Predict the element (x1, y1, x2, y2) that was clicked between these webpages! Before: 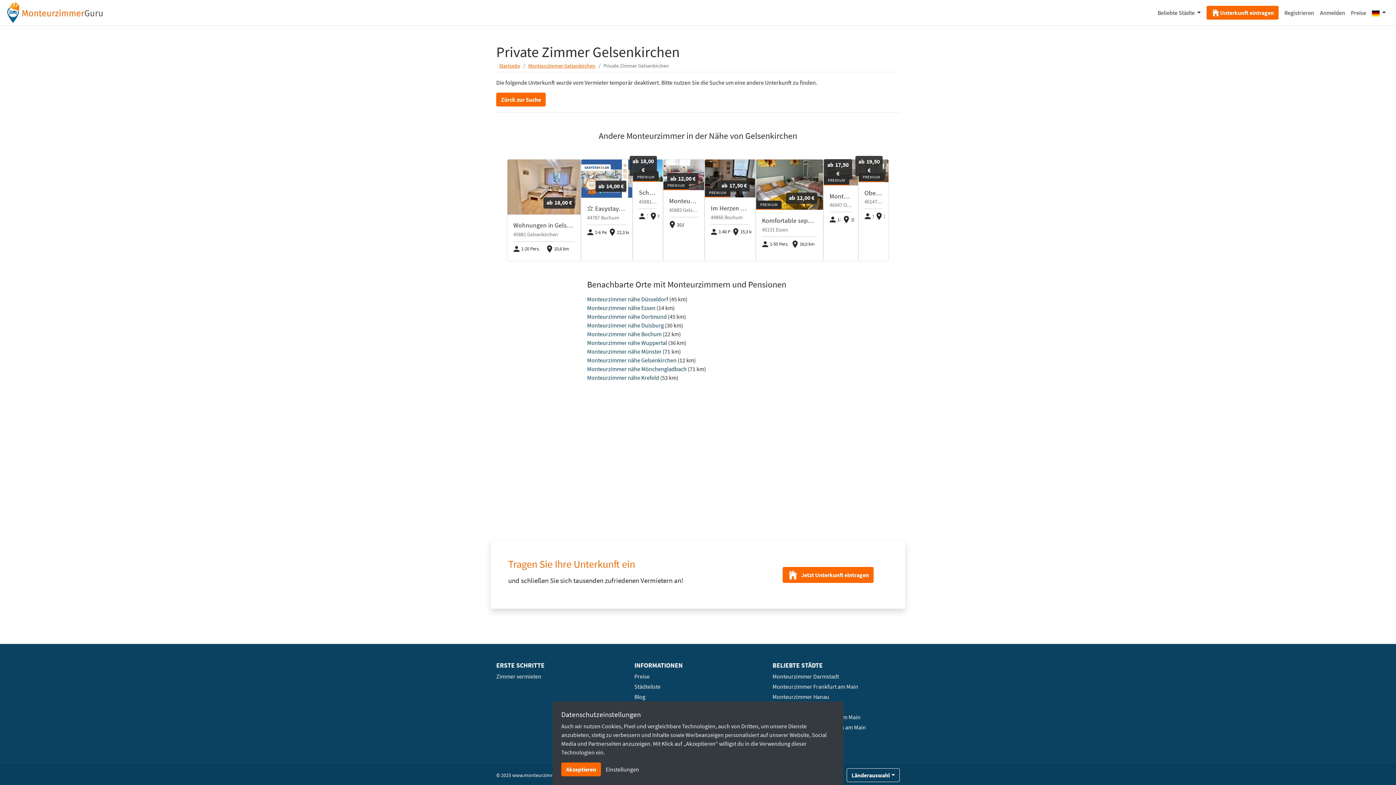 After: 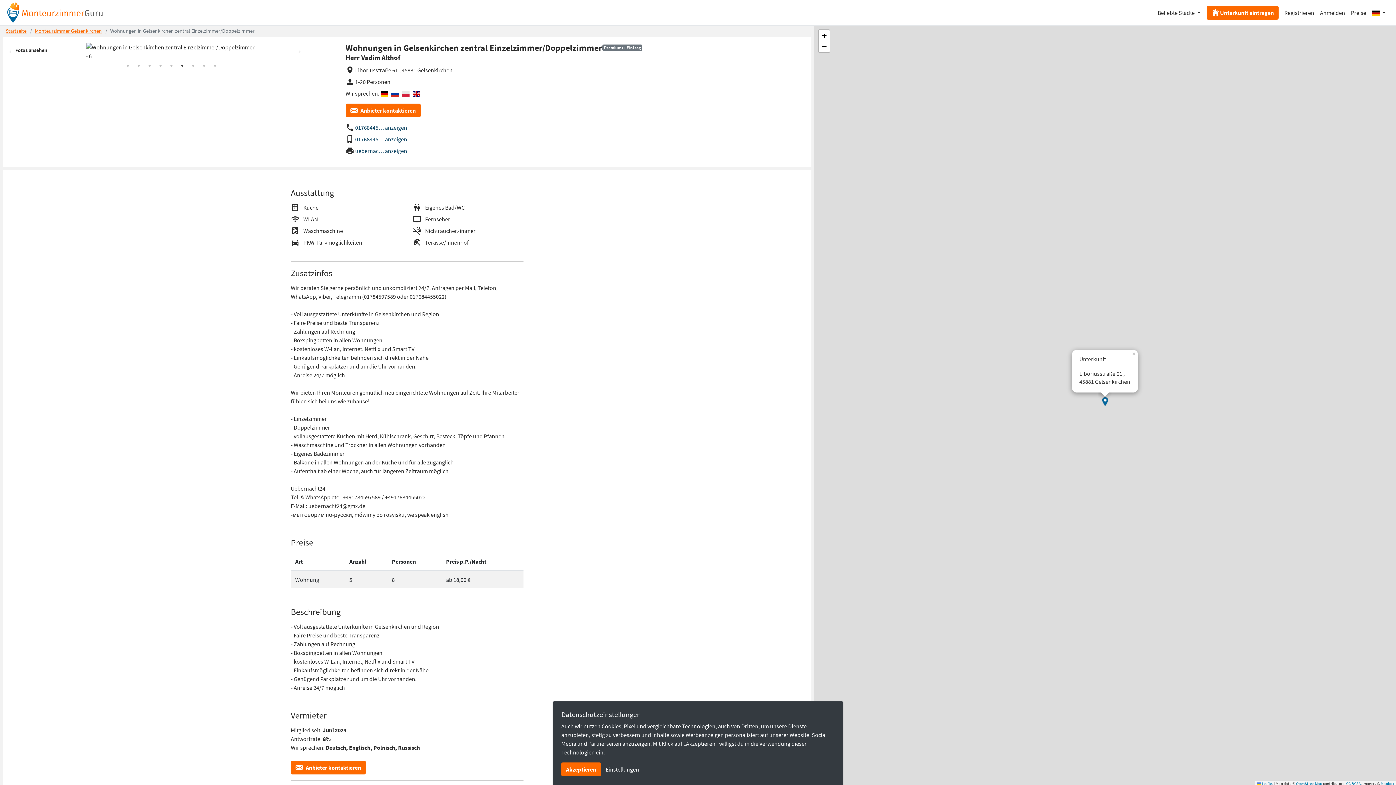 Action: bbox: (507, 159, 580, 261) label: ab18,00 €

Wohnungen in Gelsenkirchen zentral Einzelzimmer/Doppelzimmer

45881 Gelsenkirchen
person
1-20 Pers.
location_on
10,6 km